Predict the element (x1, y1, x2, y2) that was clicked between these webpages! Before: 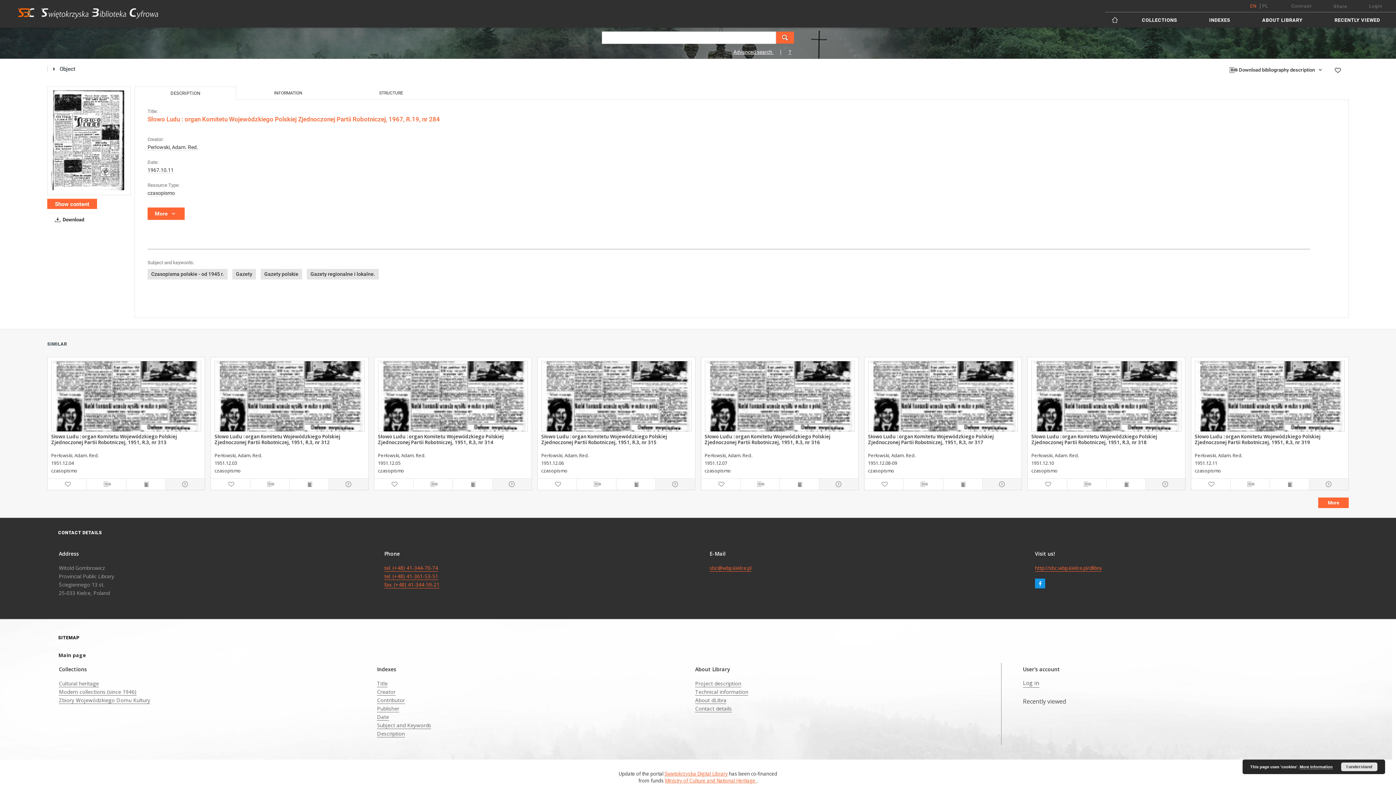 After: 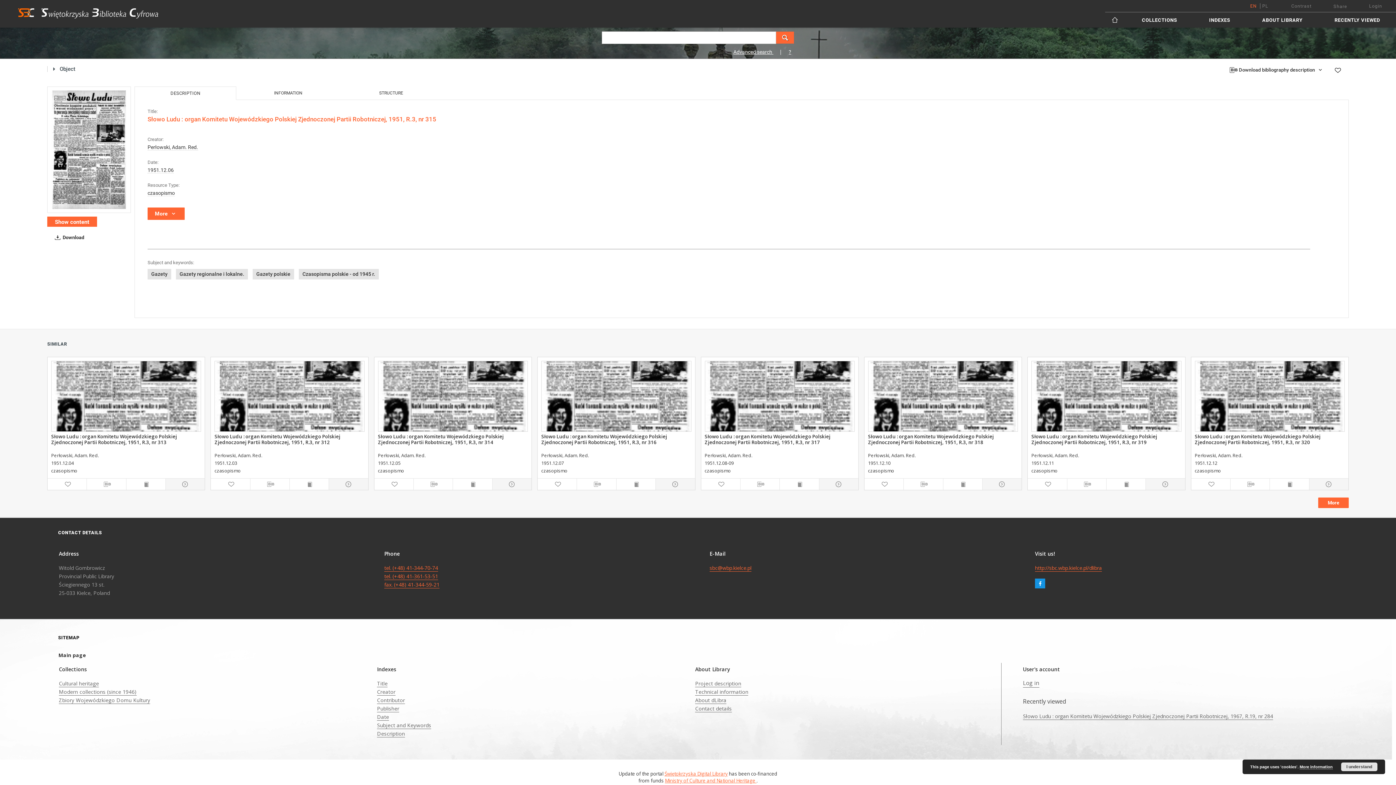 Action: label: Słowo Ludu : organ Komitetu Wojewódzkiego Polskiej Zjednoczonej Partii Robotniczej, 1951, R.3, nr 315 bbox: (541, 432, 691, 446)